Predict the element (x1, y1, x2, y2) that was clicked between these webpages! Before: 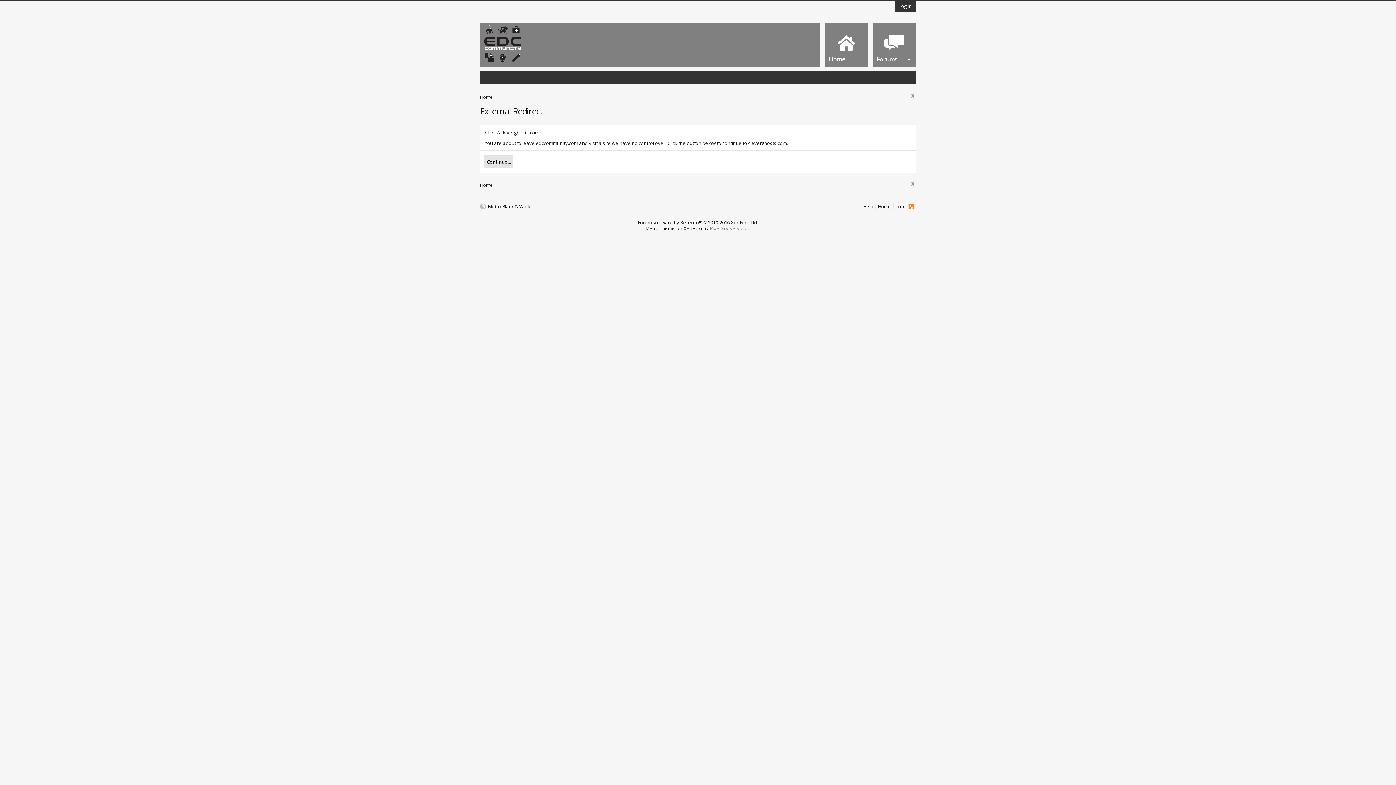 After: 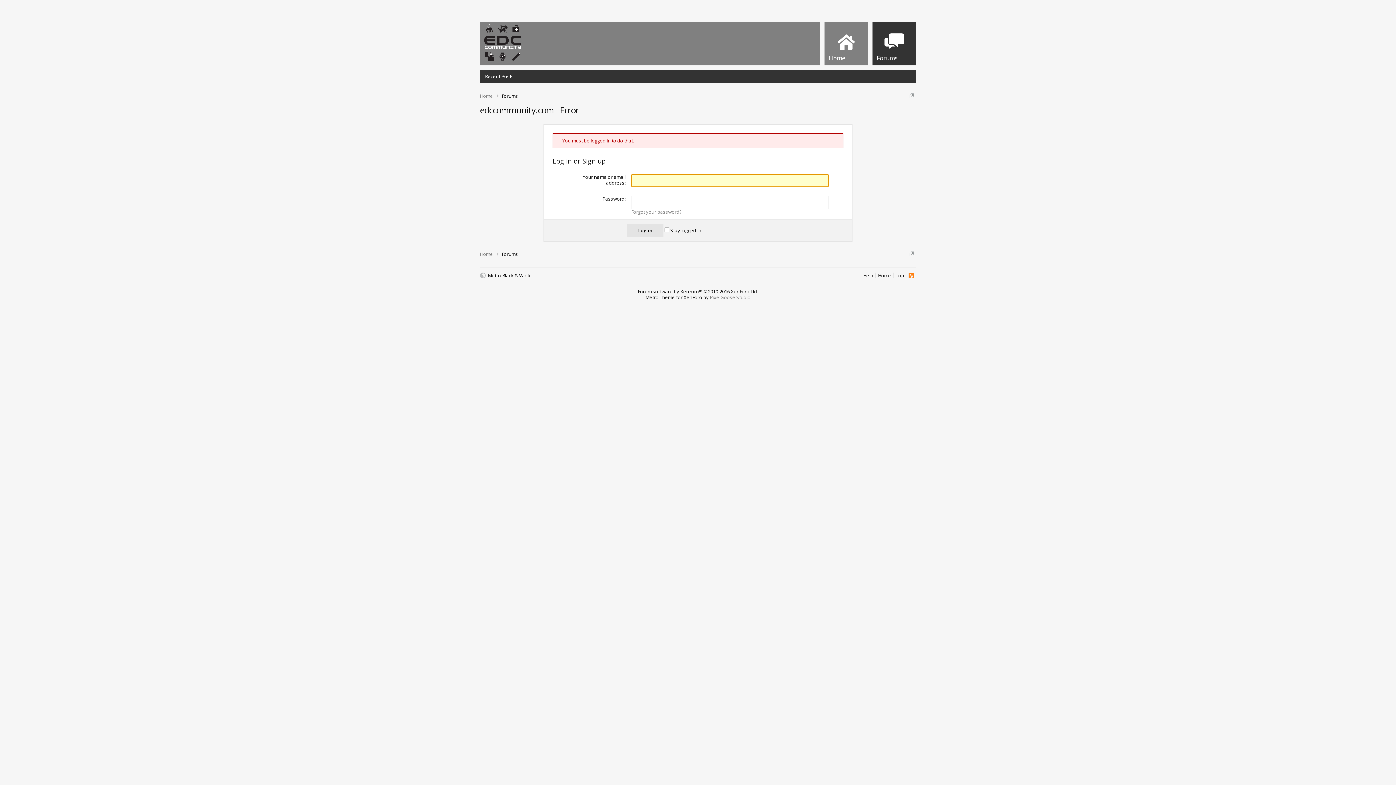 Action: bbox: (480, 92, 493, 101) label: Home